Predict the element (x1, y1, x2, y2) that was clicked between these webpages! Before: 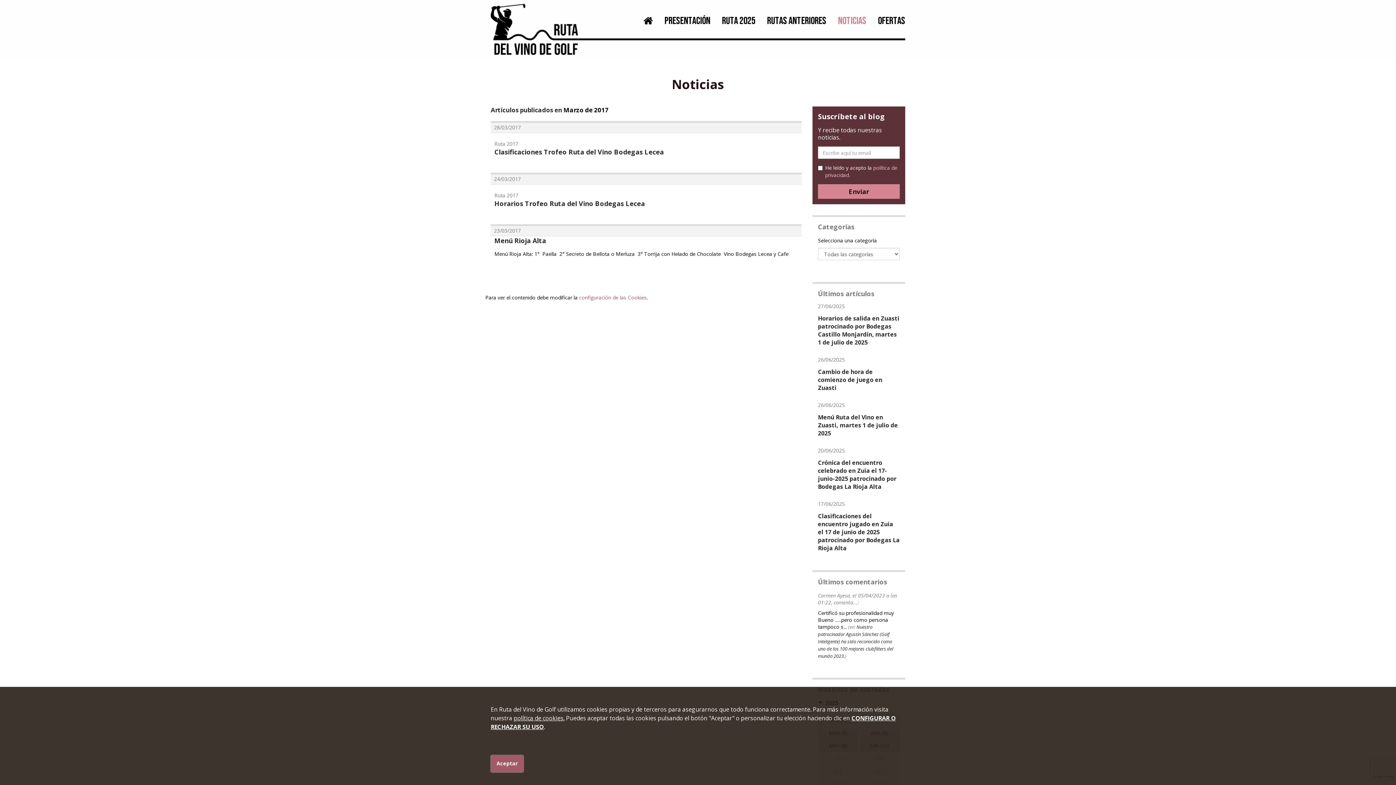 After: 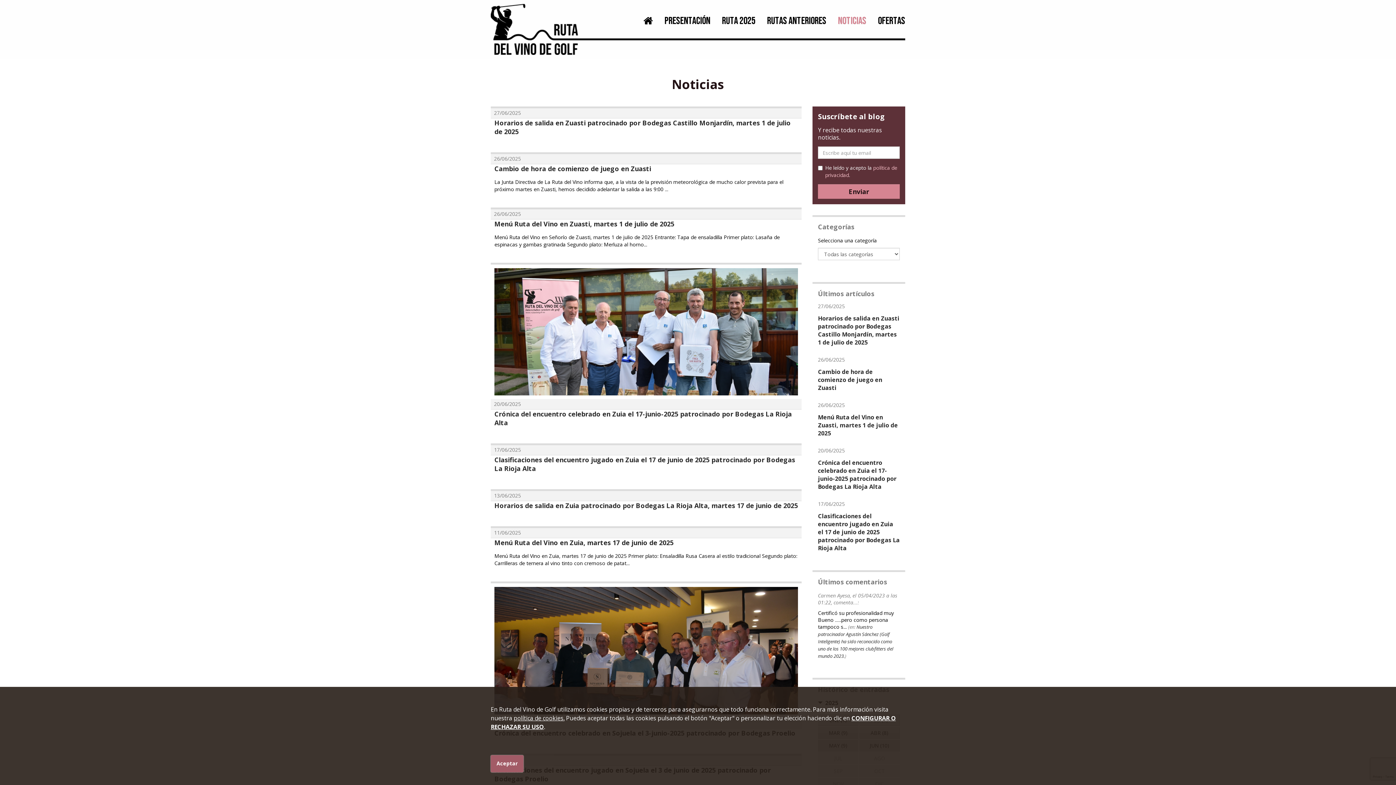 Action: bbox: (832, 13, 872, 28) label: NOTICIAS